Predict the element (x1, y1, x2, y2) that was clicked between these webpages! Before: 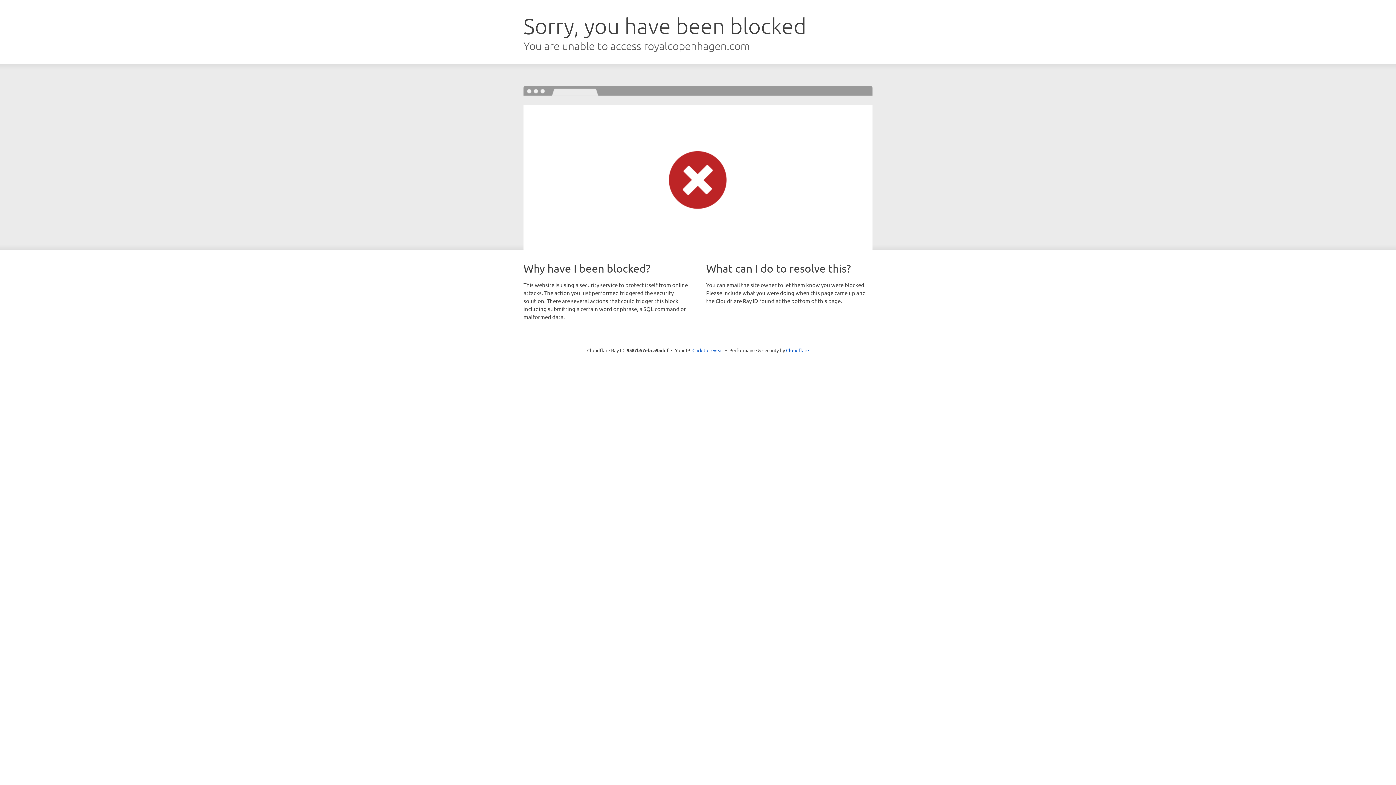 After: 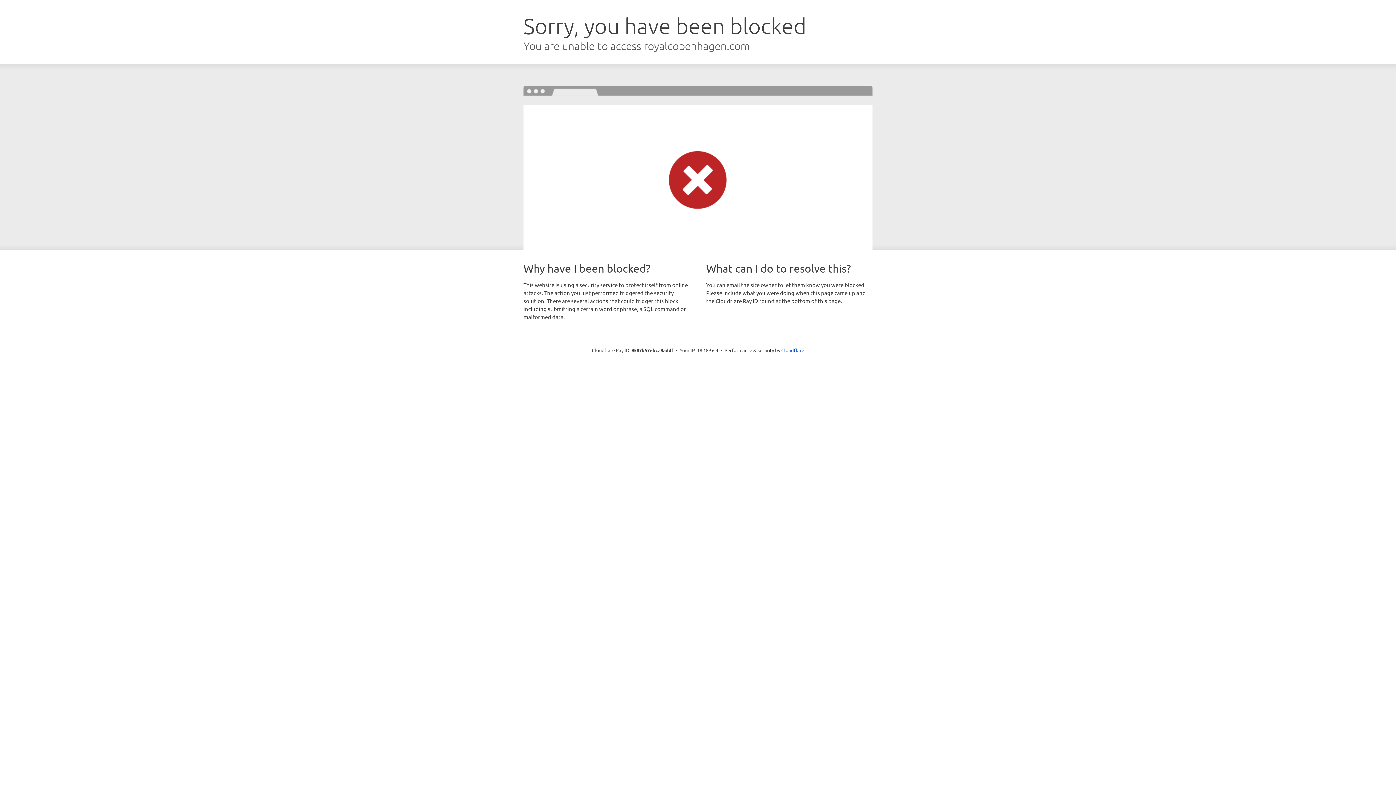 Action: bbox: (692, 346, 723, 353) label: Click to reveal